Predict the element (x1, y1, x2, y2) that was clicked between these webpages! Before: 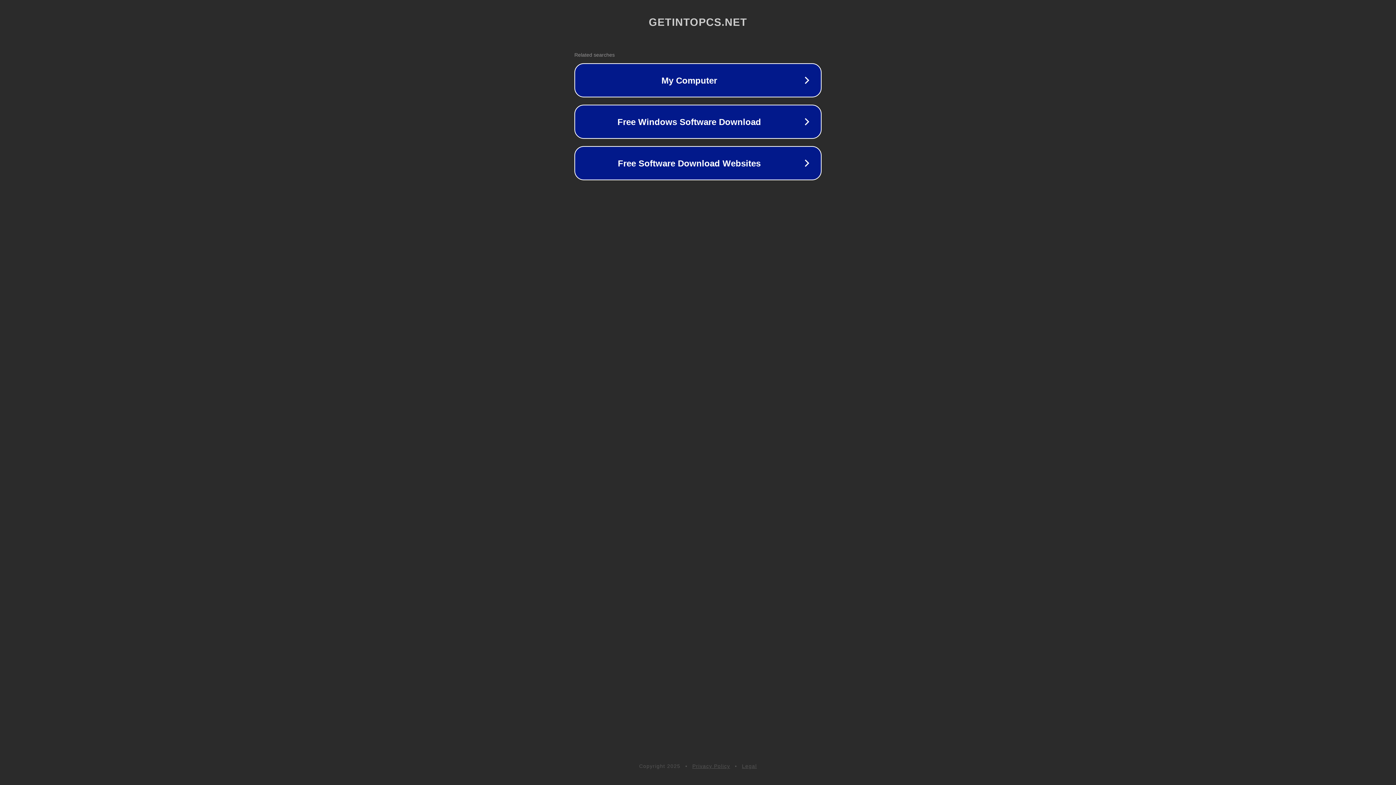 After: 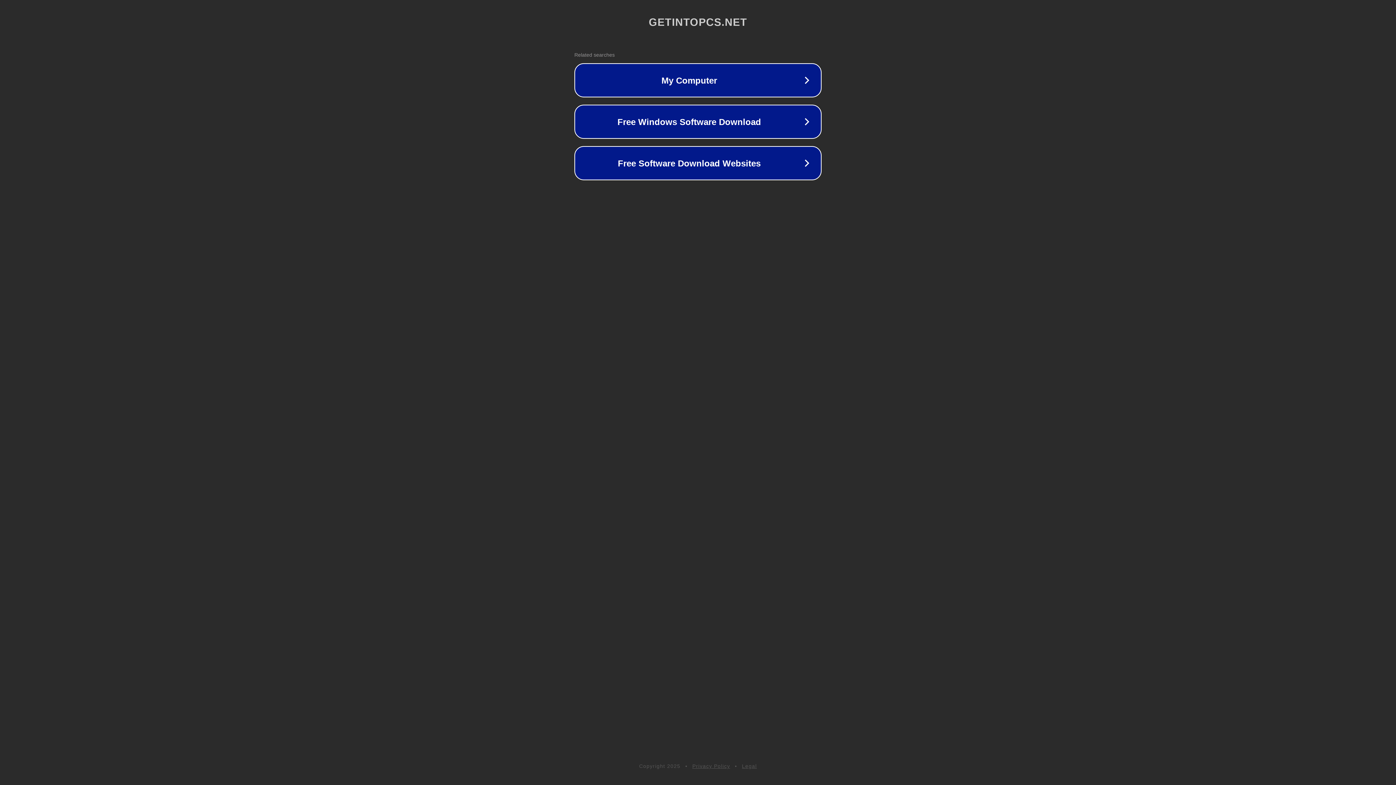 Action: label: Privacy Policy bbox: (692, 763, 730, 769)